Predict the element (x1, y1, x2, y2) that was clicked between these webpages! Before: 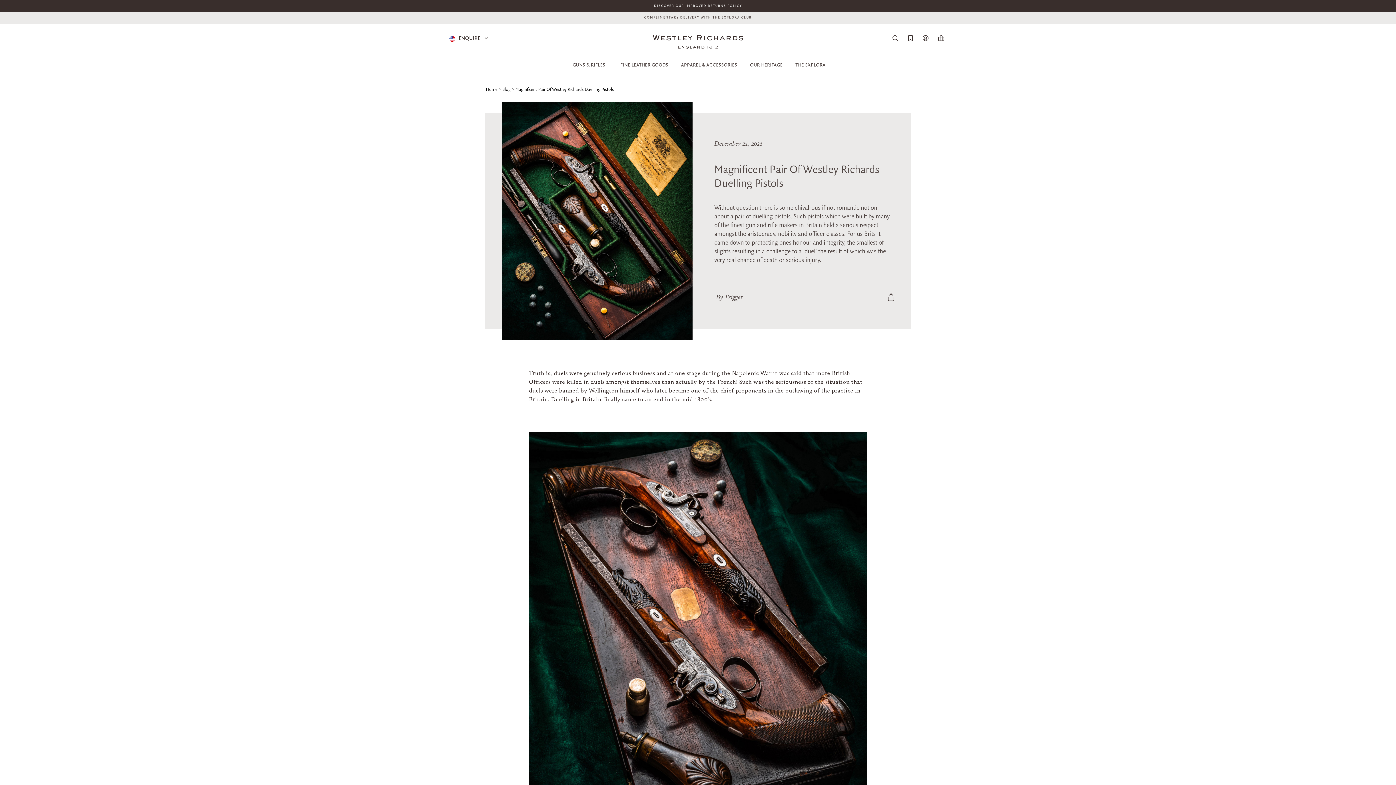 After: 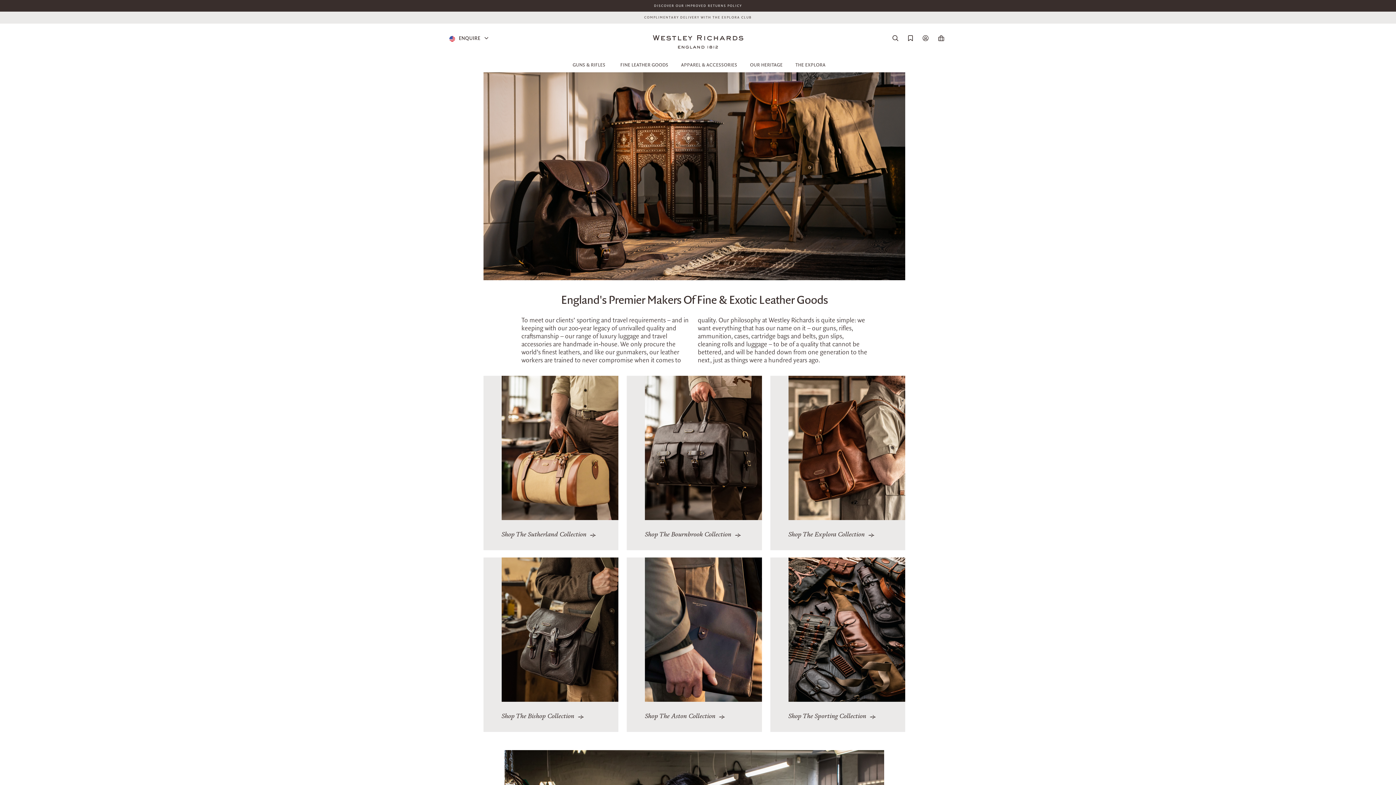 Action: bbox: (616, 57, 672, 72) label: FINE LEATHER GOODS